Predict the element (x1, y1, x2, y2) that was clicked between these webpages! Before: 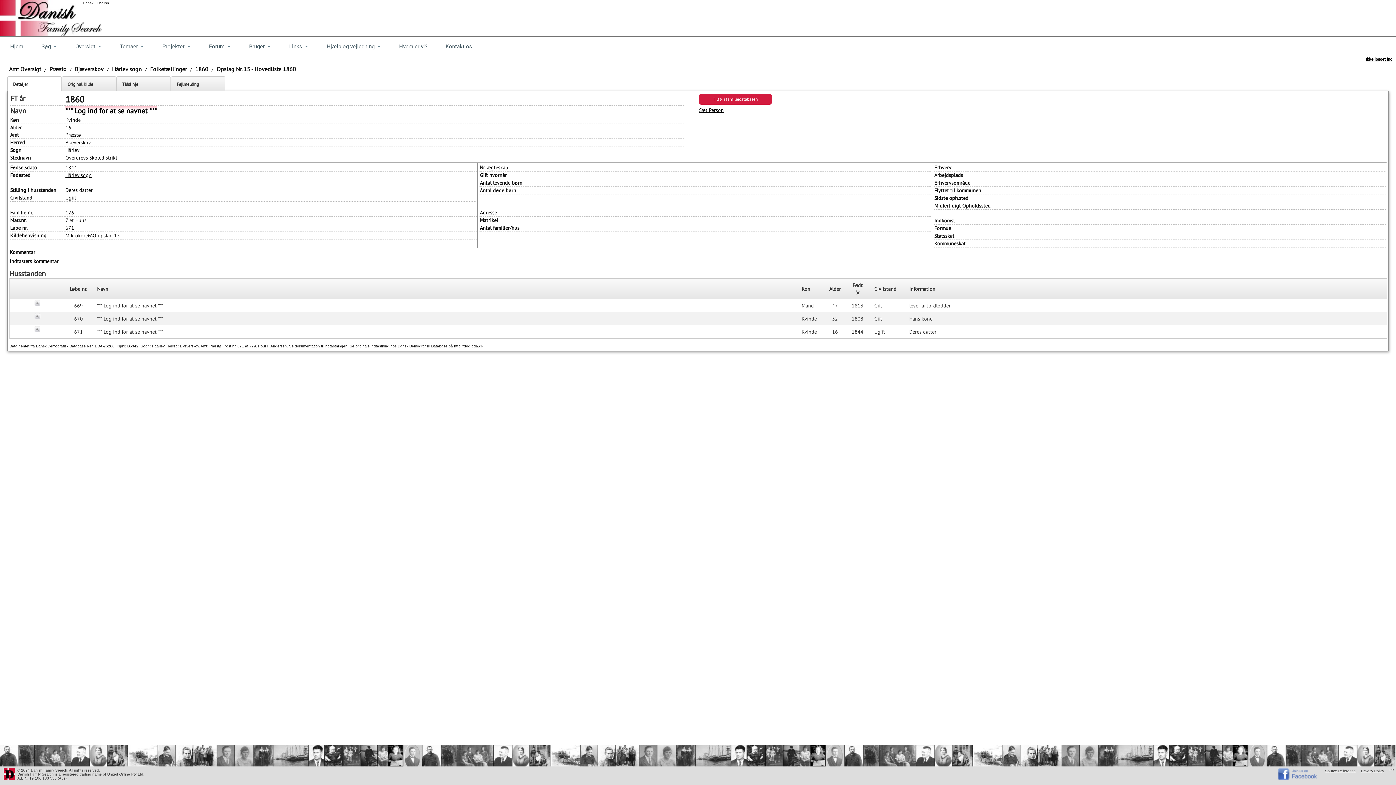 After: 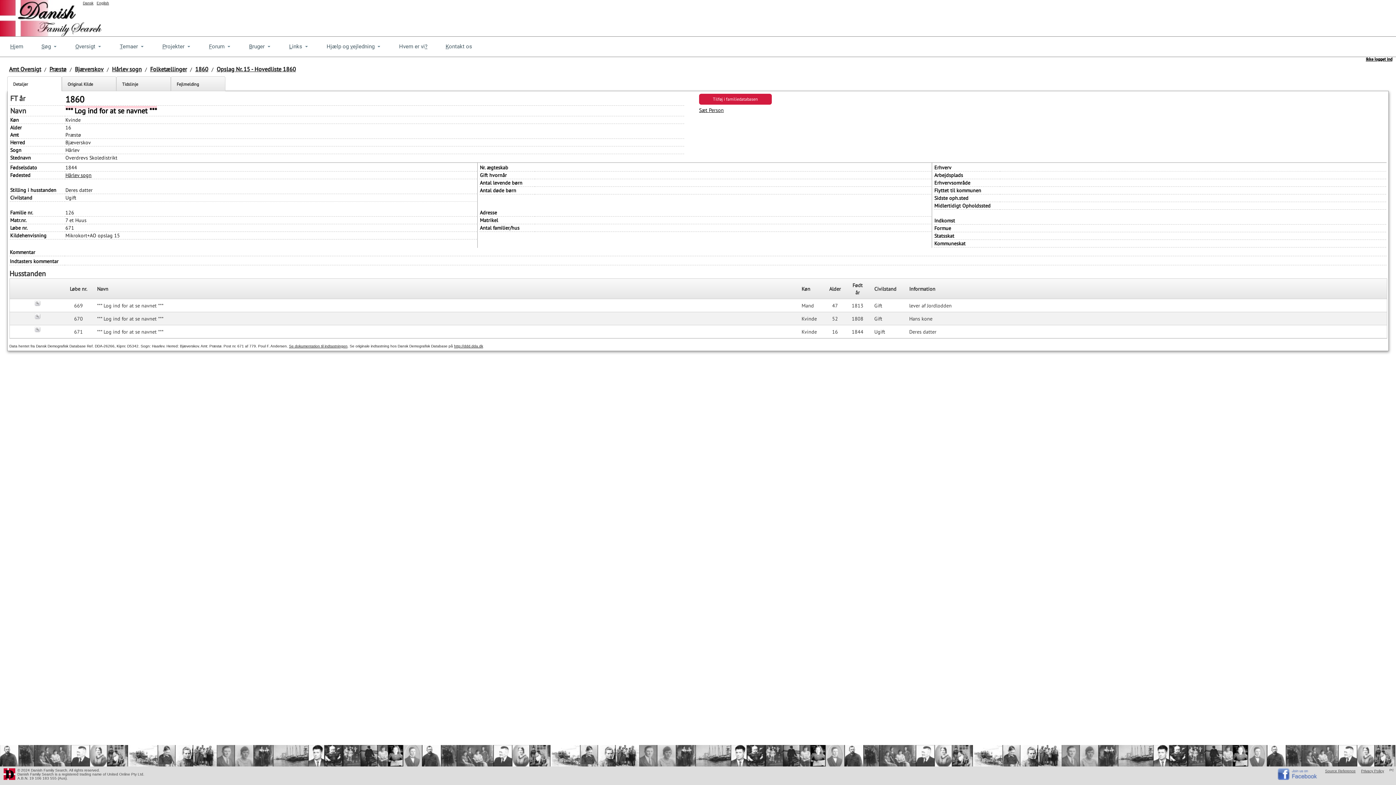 Action: label: Dansk bbox: (82, 1, 93, 8)